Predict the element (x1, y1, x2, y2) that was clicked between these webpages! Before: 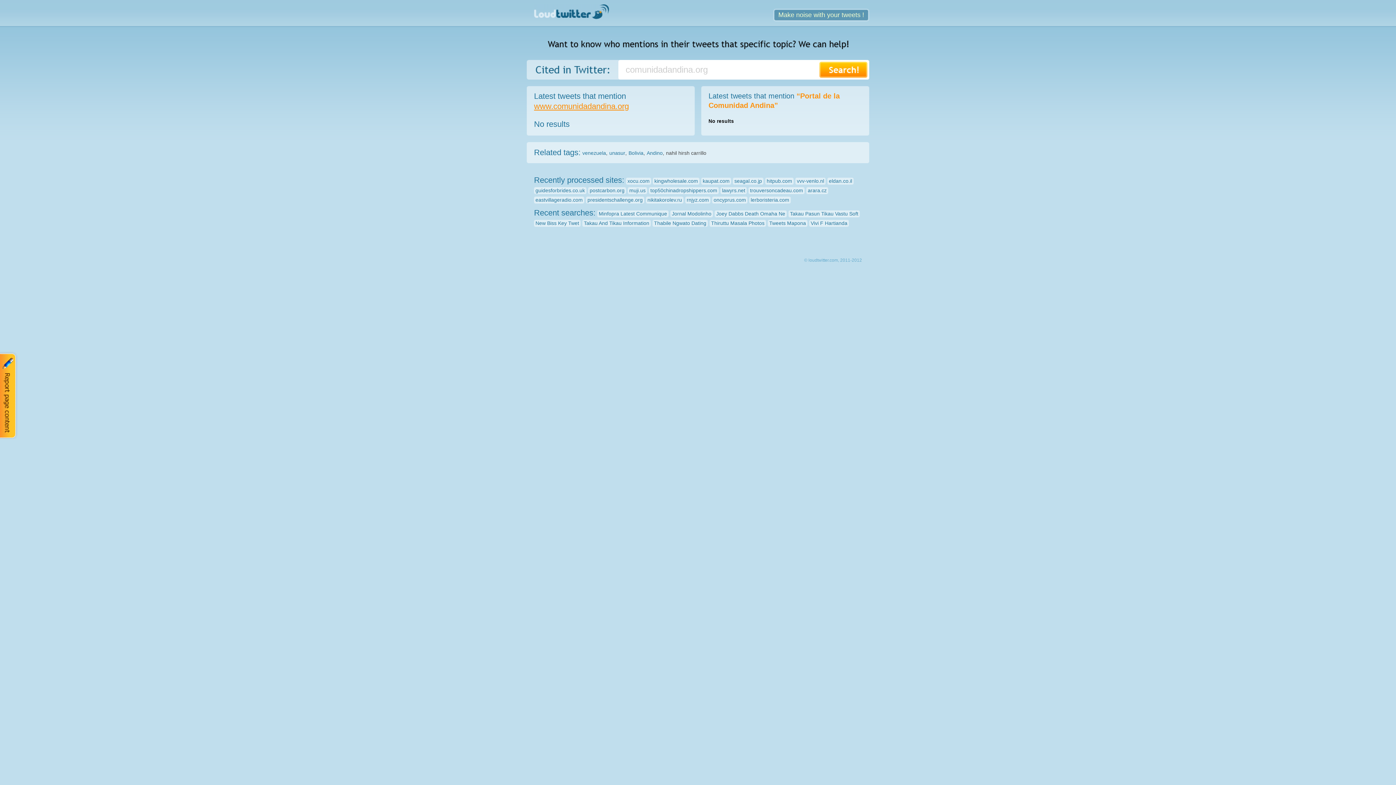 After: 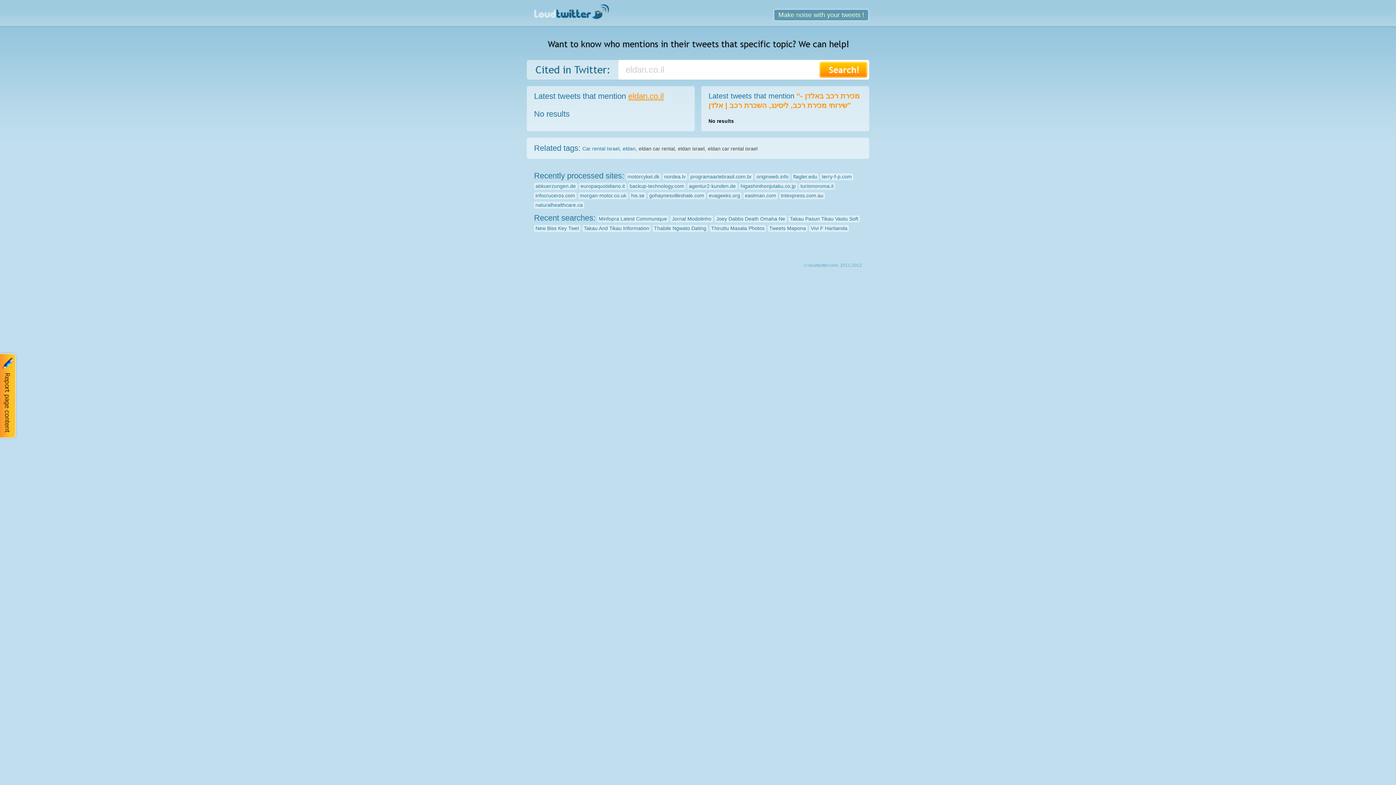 Action: bbox: (827, 177, 853, 184) label: eldan.co.il